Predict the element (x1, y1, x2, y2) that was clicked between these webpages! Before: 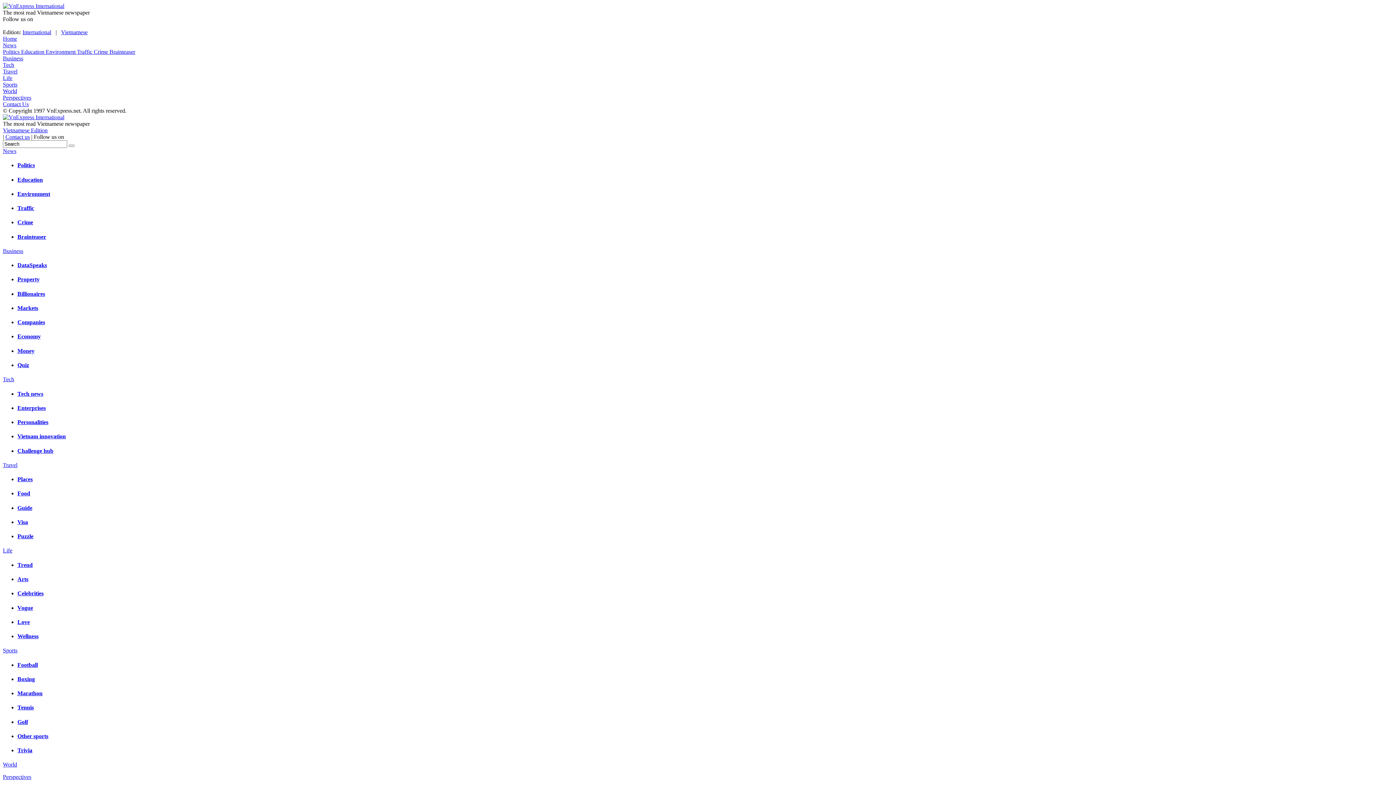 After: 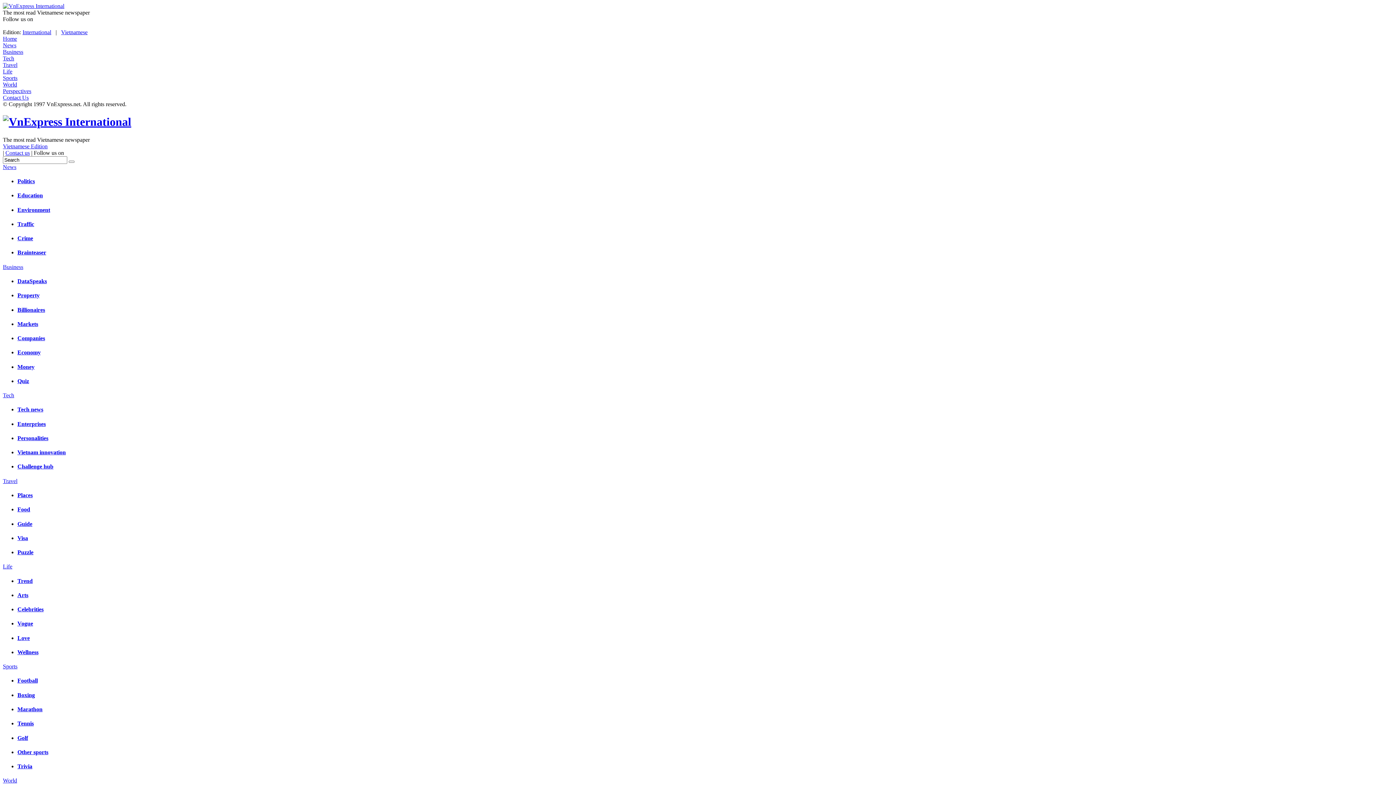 Action: bbox: (2, 114, 64, 120)